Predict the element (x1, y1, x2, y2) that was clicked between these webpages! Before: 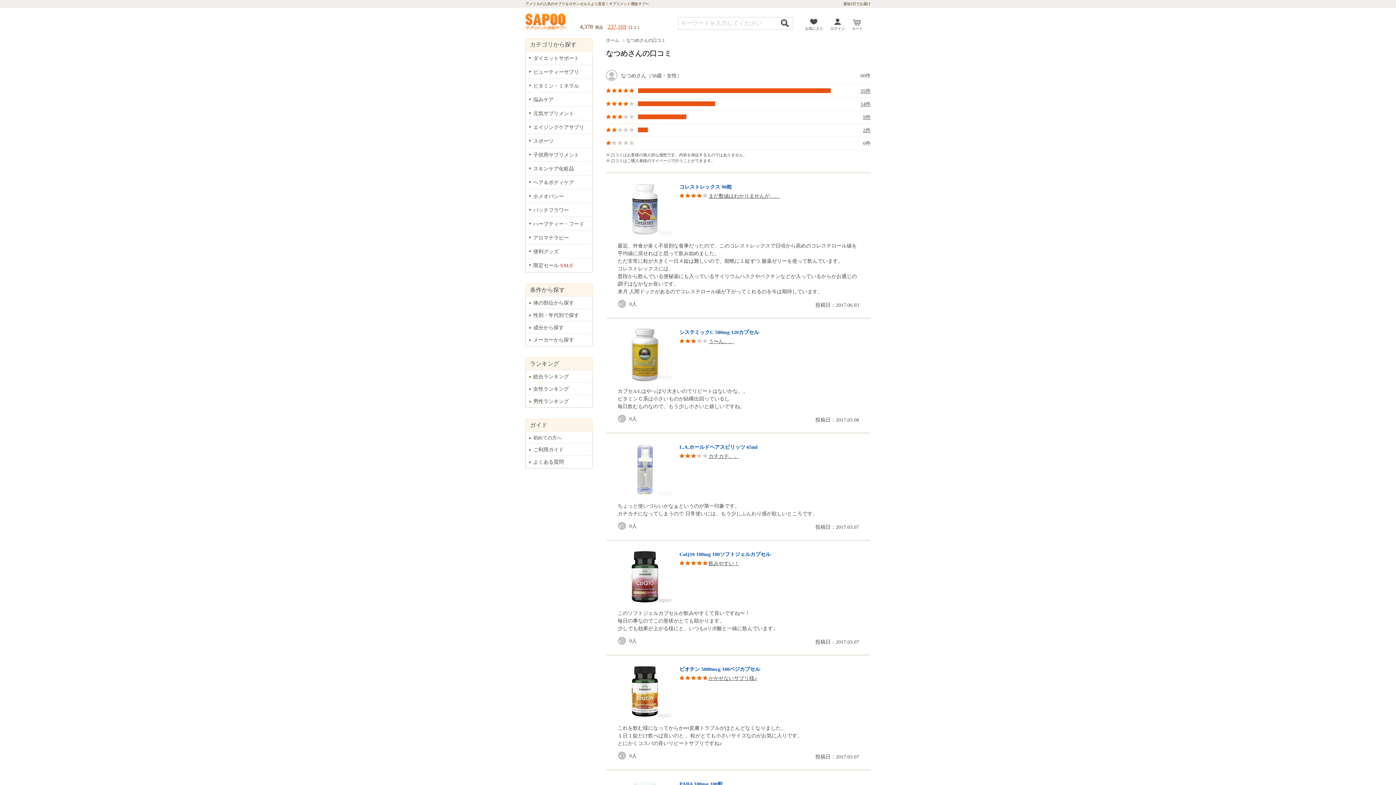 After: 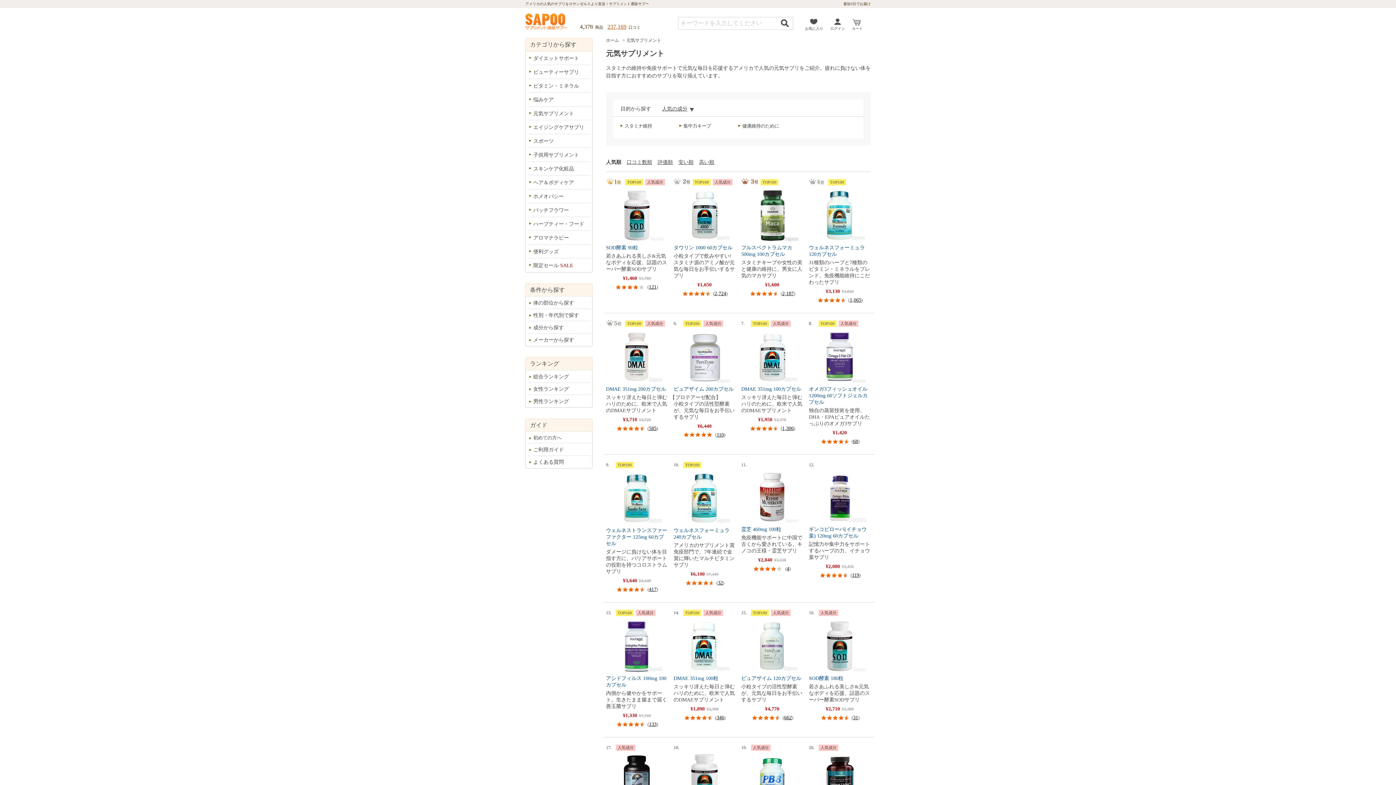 Action: label: 元気サプリメント bbox: (528, 106, 590, 119)